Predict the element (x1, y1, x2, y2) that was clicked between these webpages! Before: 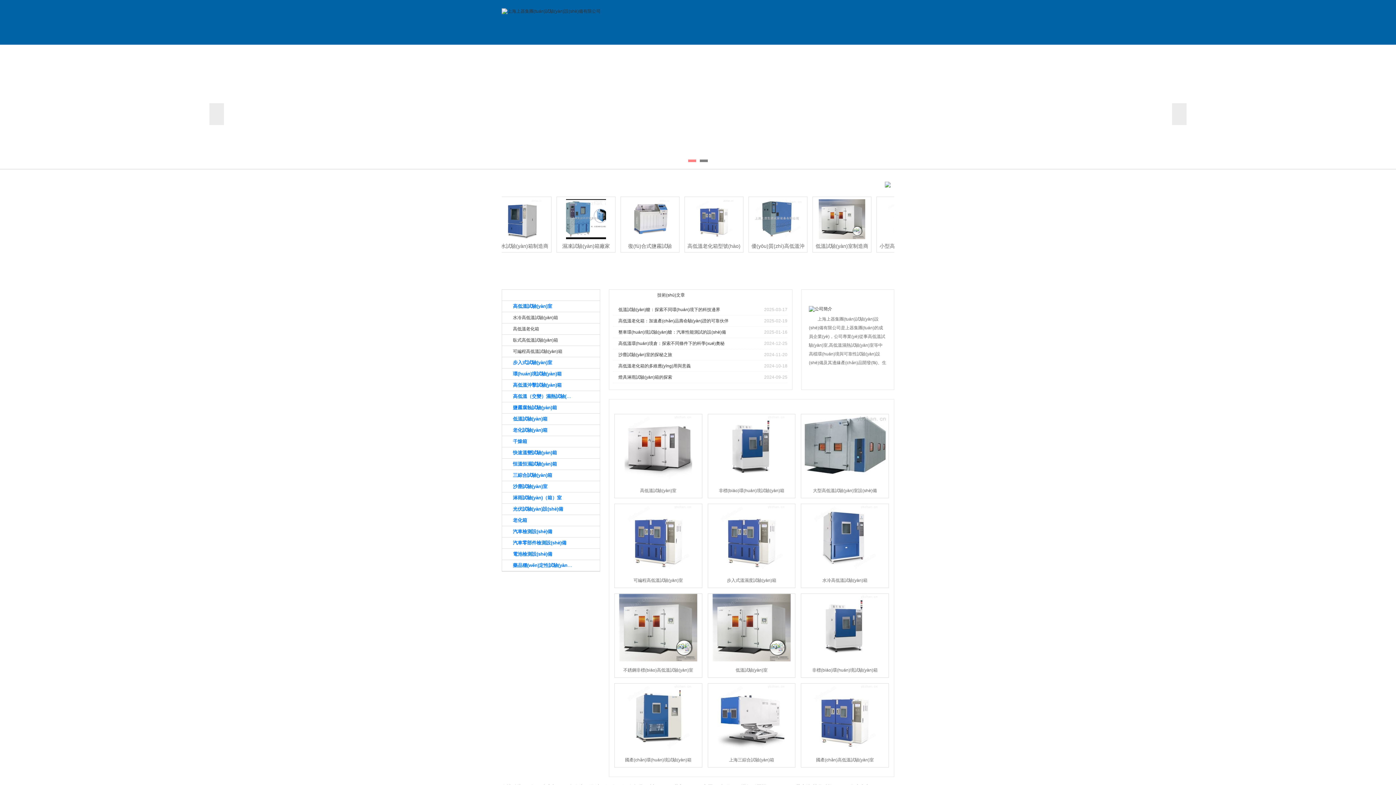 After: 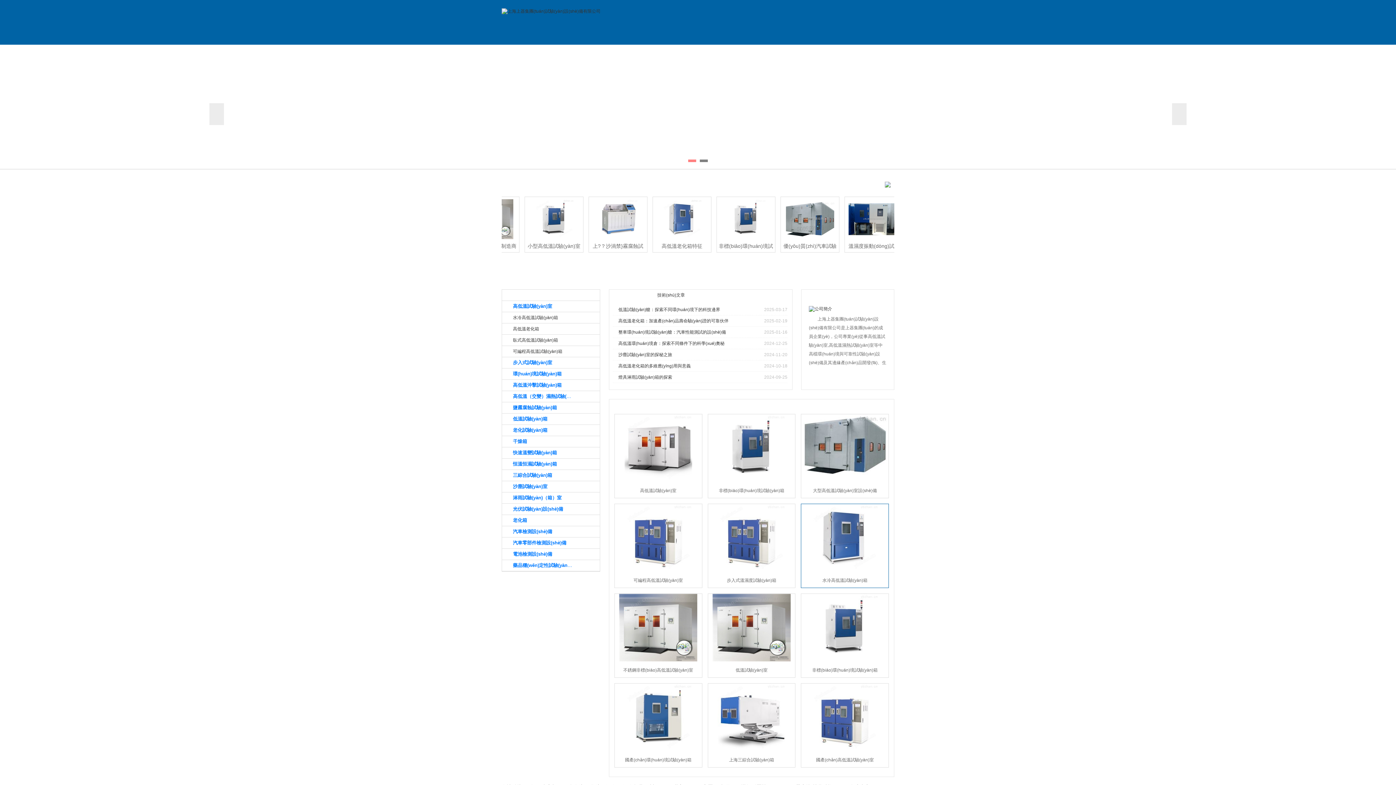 Action: bbox: (822, 578, 867, 583) label: 水冷高低溫試驗(yàn)箱